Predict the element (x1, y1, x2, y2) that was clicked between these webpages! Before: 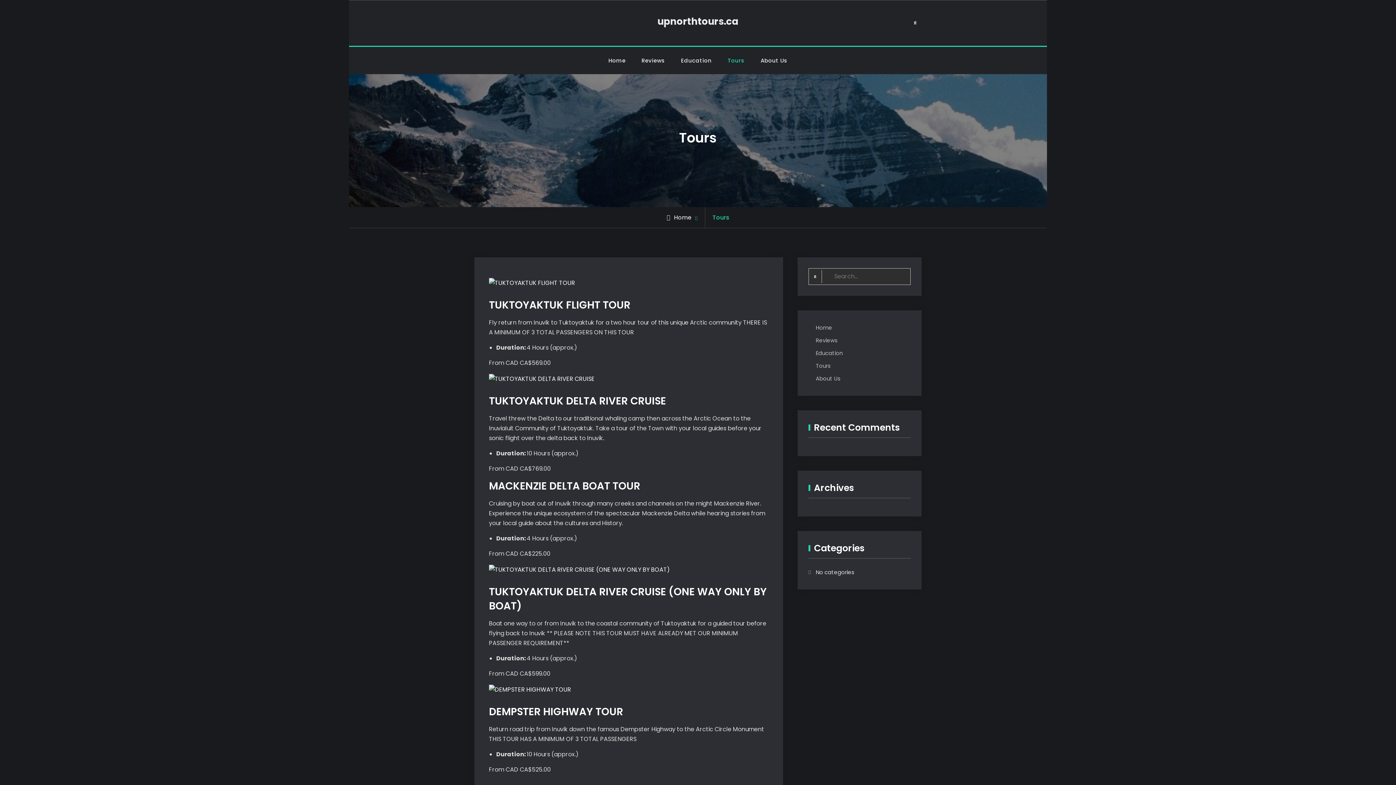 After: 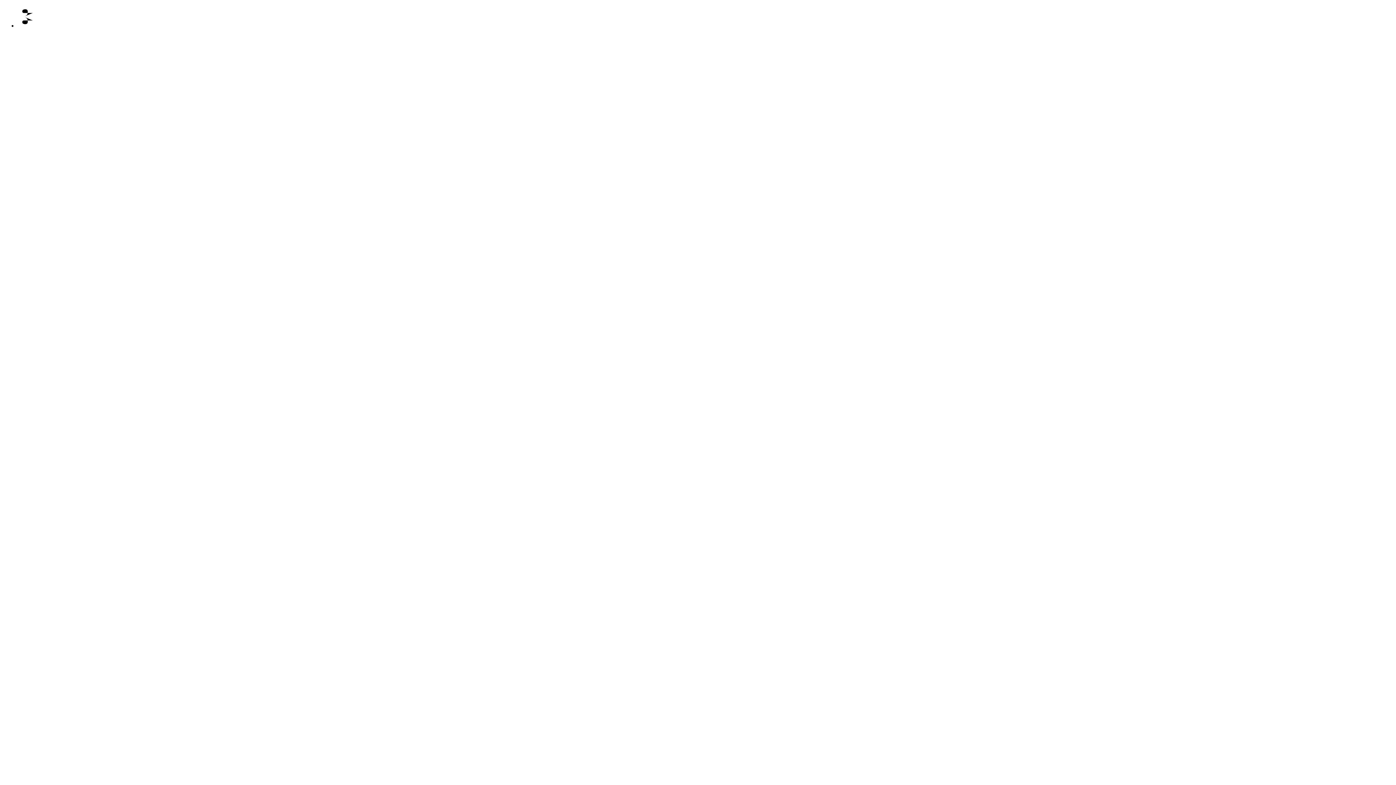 Action: bbox: (657, 14, 738, 28) label: upnorthtours.ca